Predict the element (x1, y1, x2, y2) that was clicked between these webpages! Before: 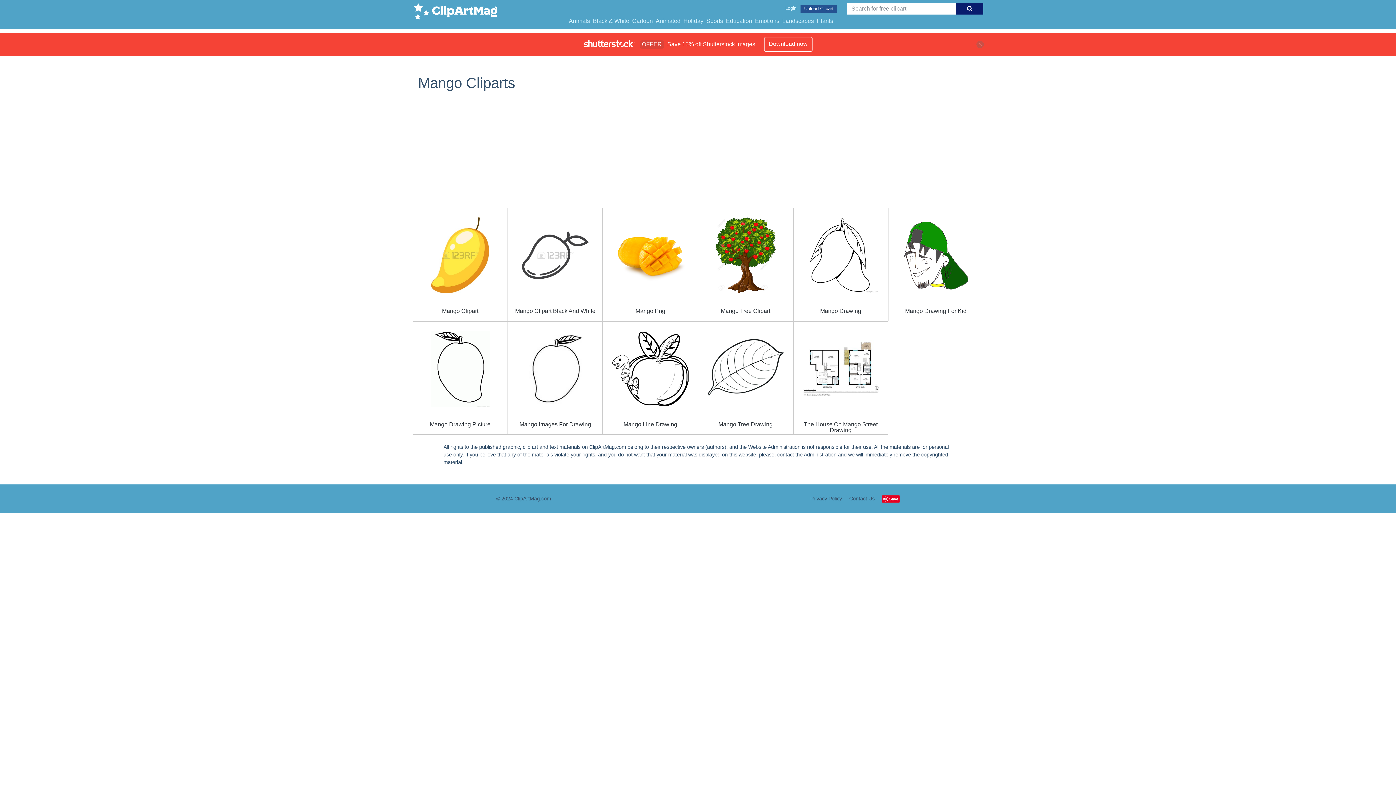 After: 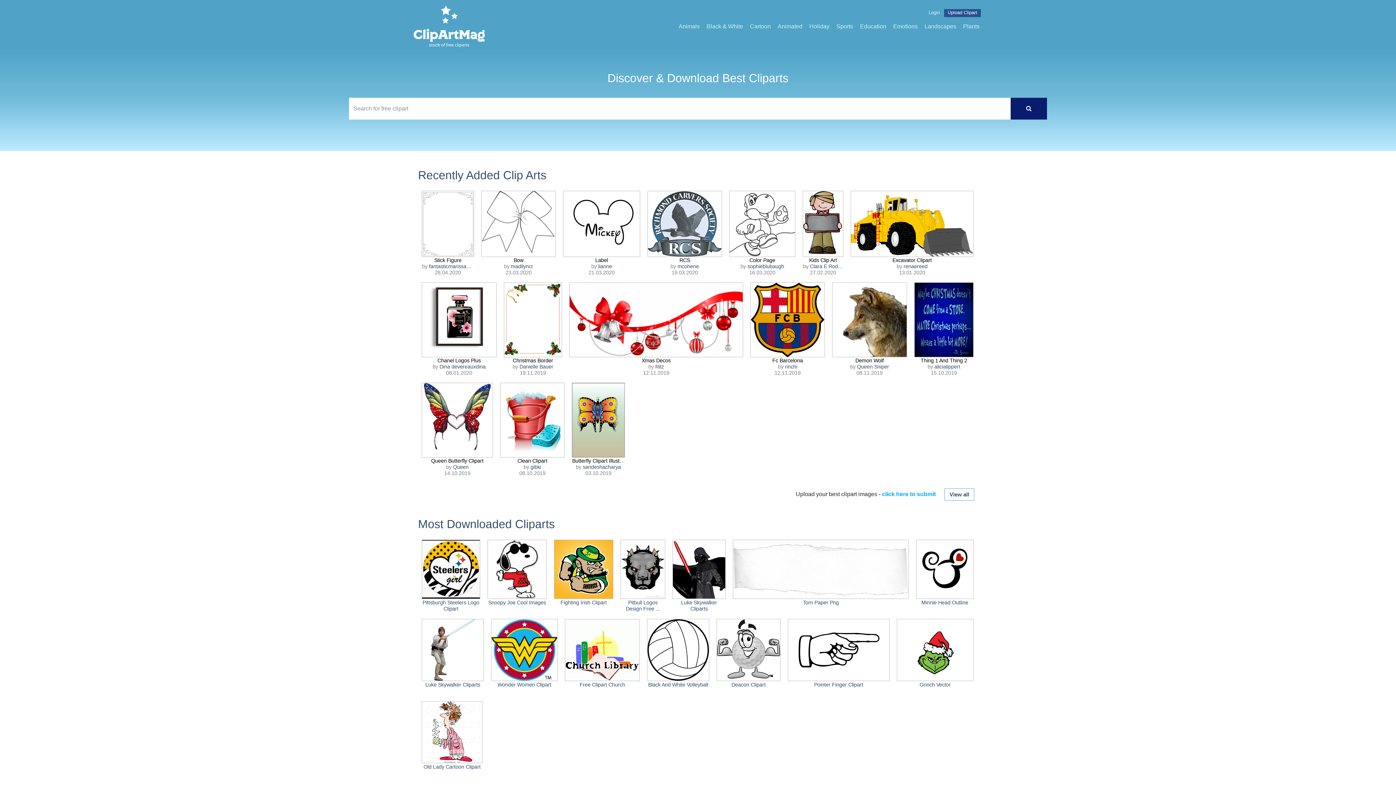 Action: bbox: (412, 1, 498, 16)